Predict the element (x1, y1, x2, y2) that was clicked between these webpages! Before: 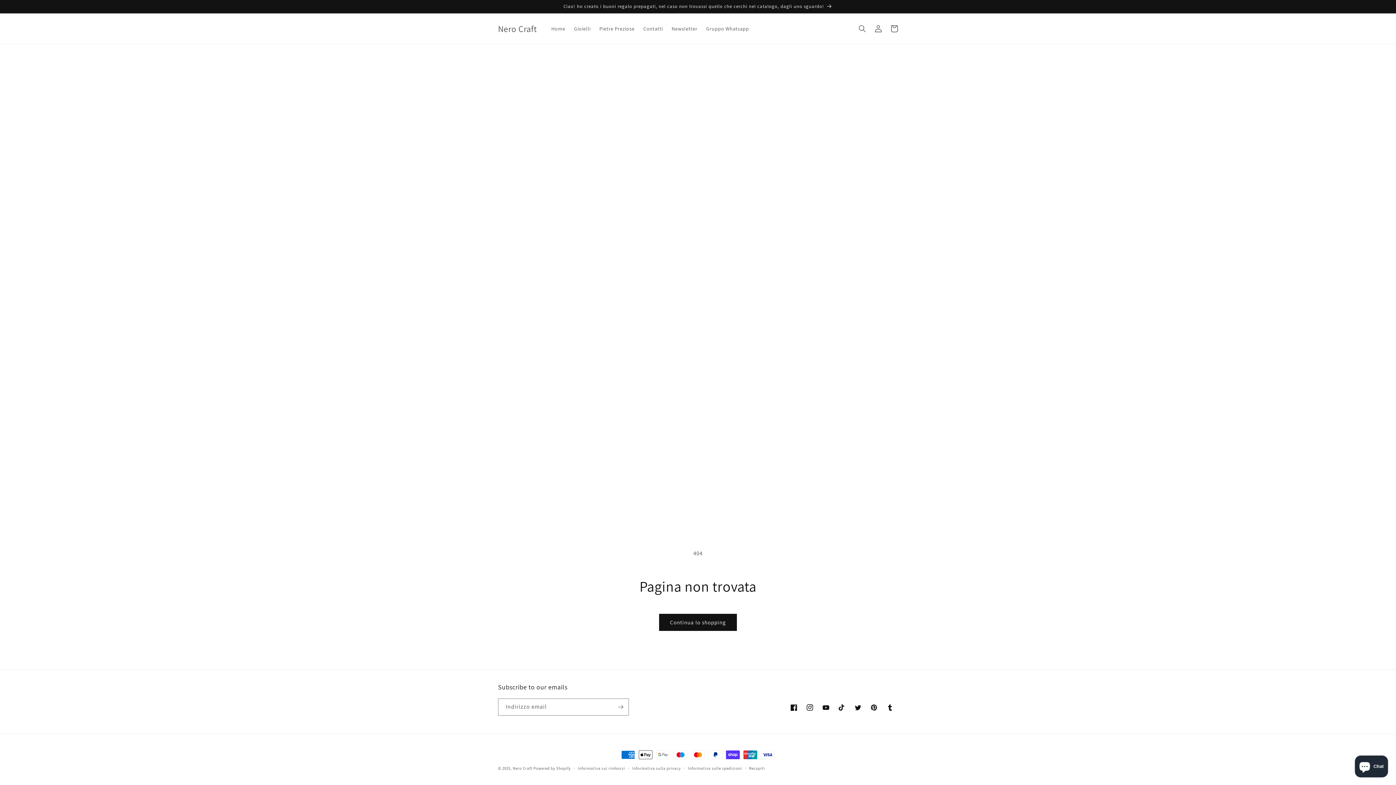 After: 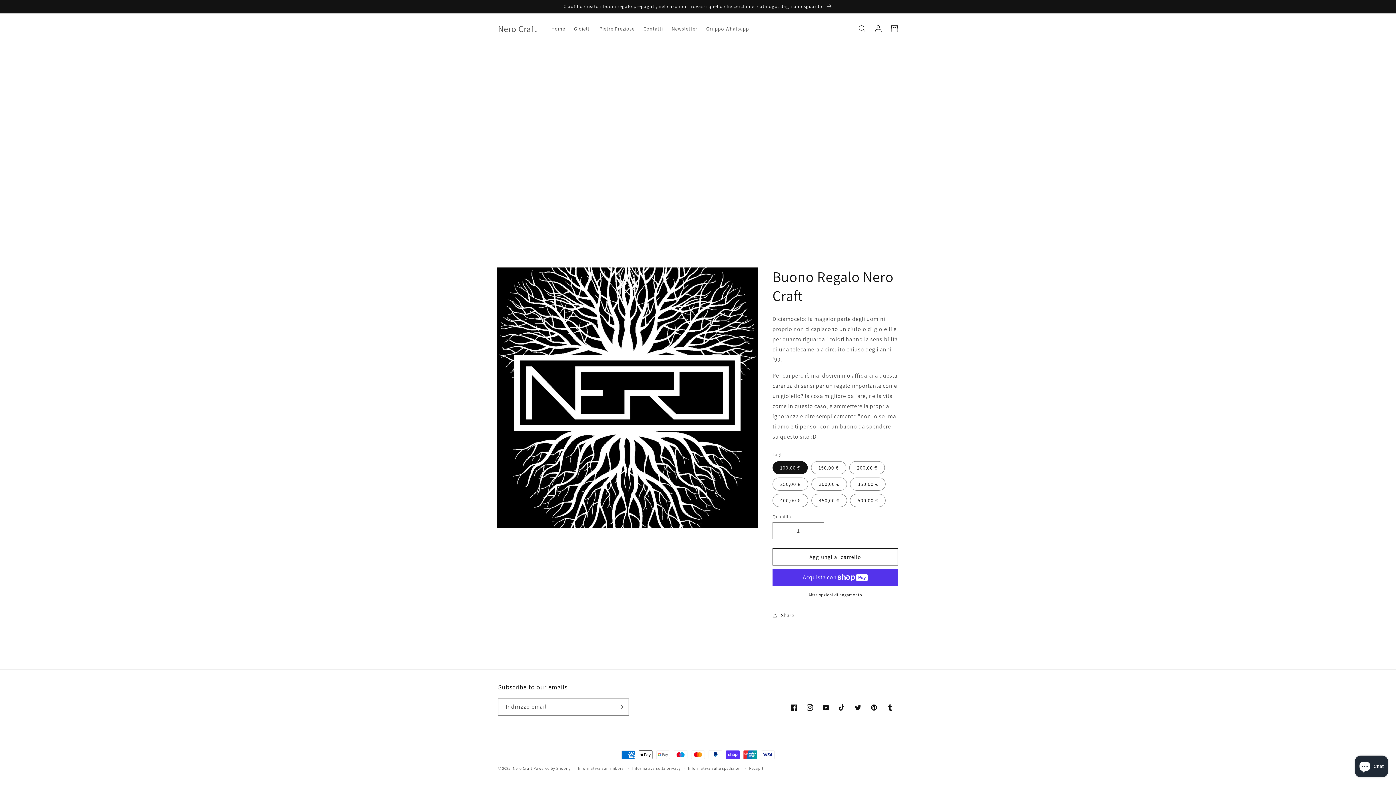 Action: label: Ciao! ho creato i buoni regalo prepagati, nel caso non trovassi quello che cerchi nel catalogo, dagli uno sguardo! bbox: (0, 0, 1396, 13)